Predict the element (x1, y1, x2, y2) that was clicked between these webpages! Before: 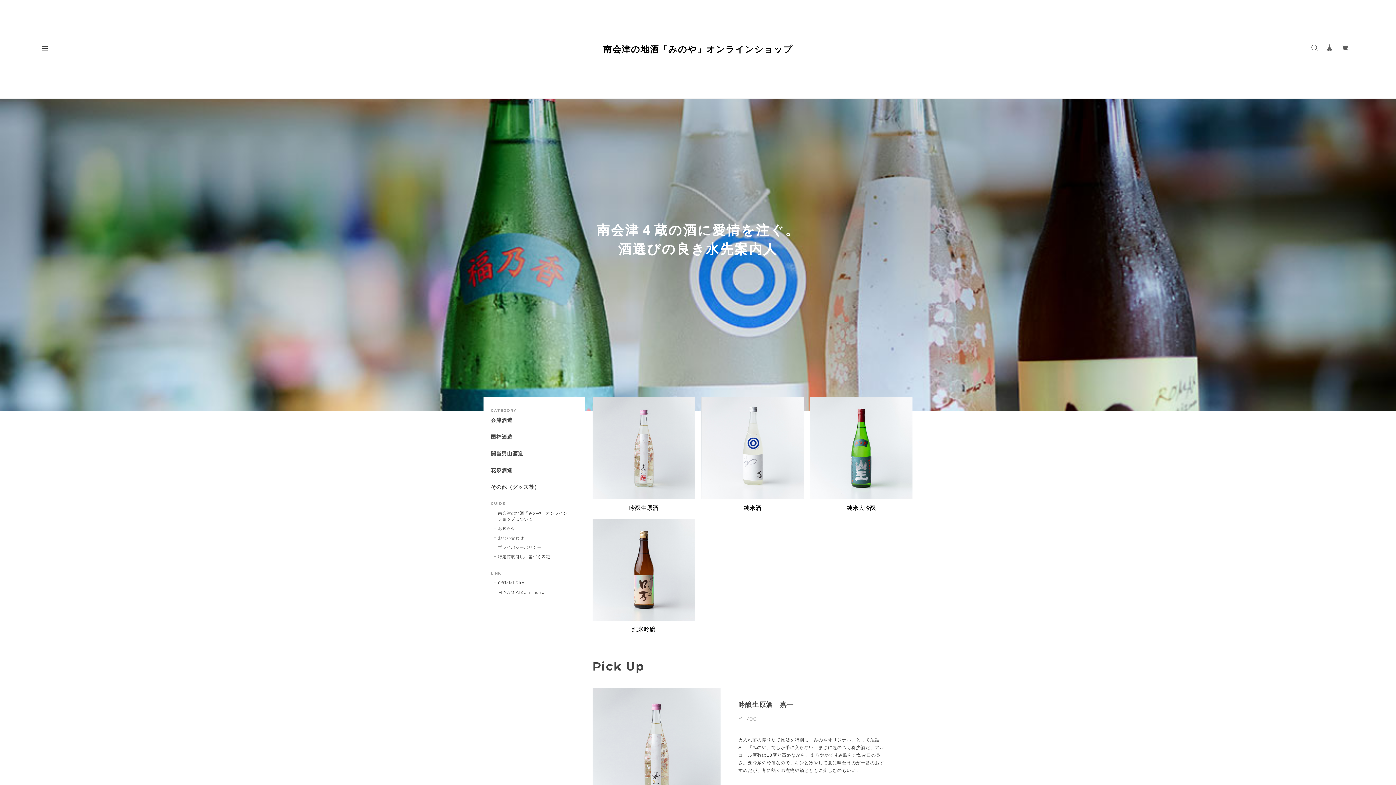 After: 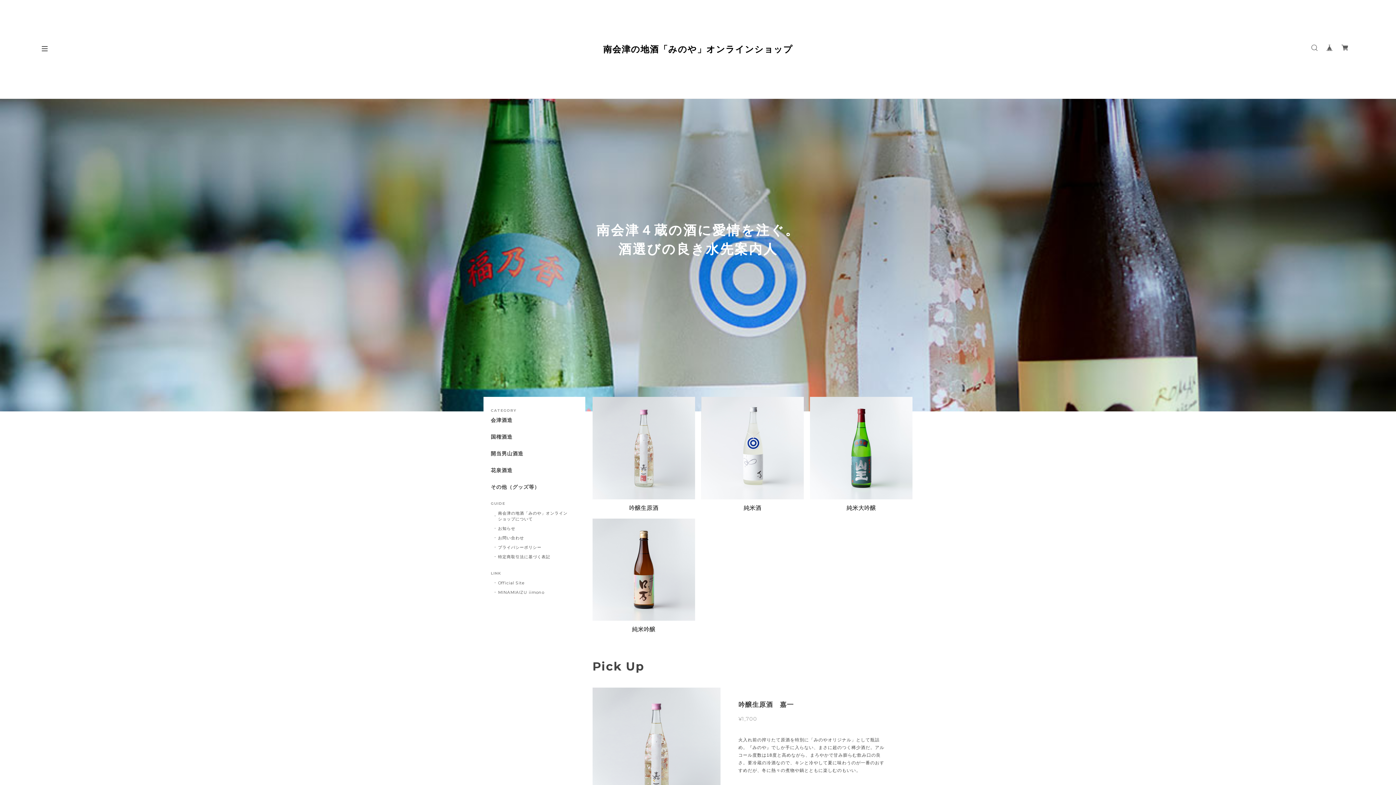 Action: bbox: (592, 397, 695, 499)